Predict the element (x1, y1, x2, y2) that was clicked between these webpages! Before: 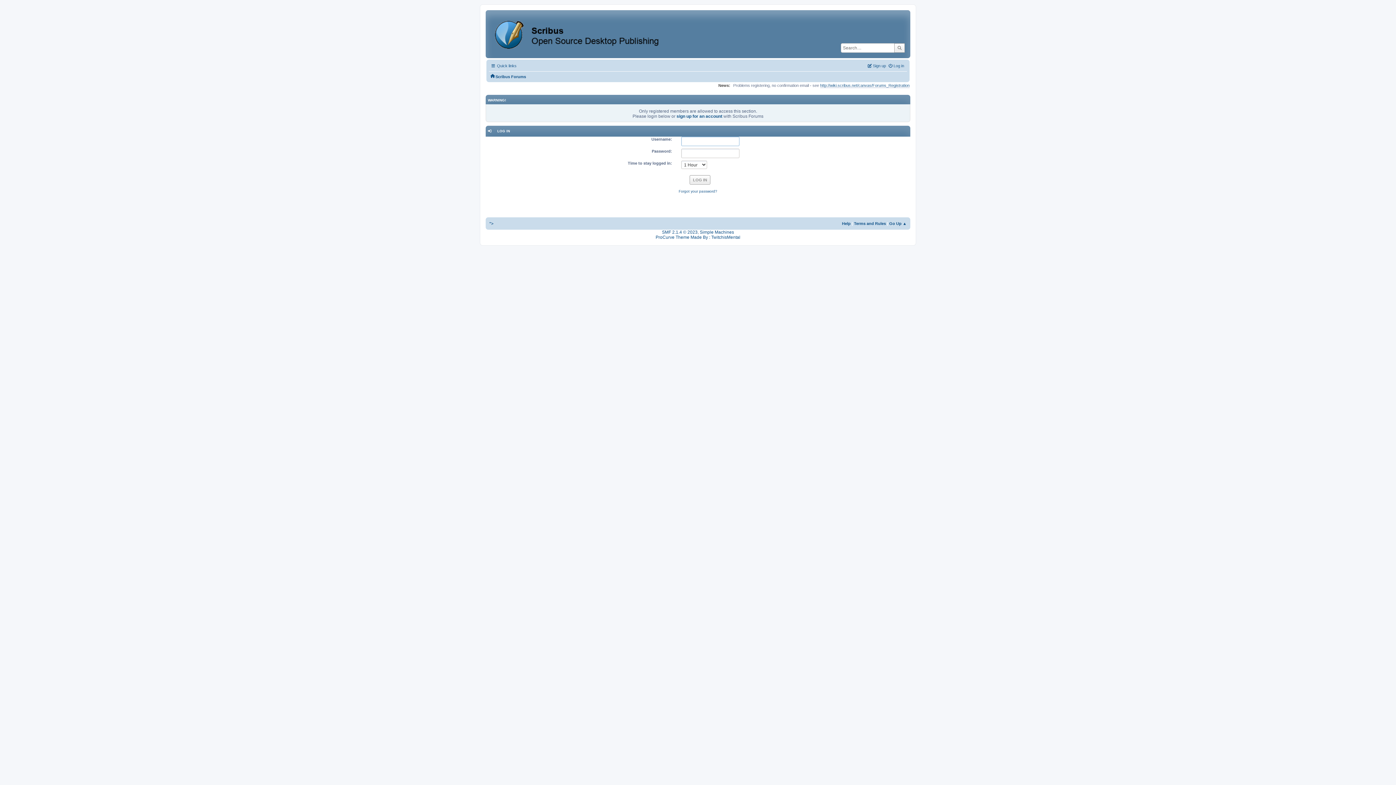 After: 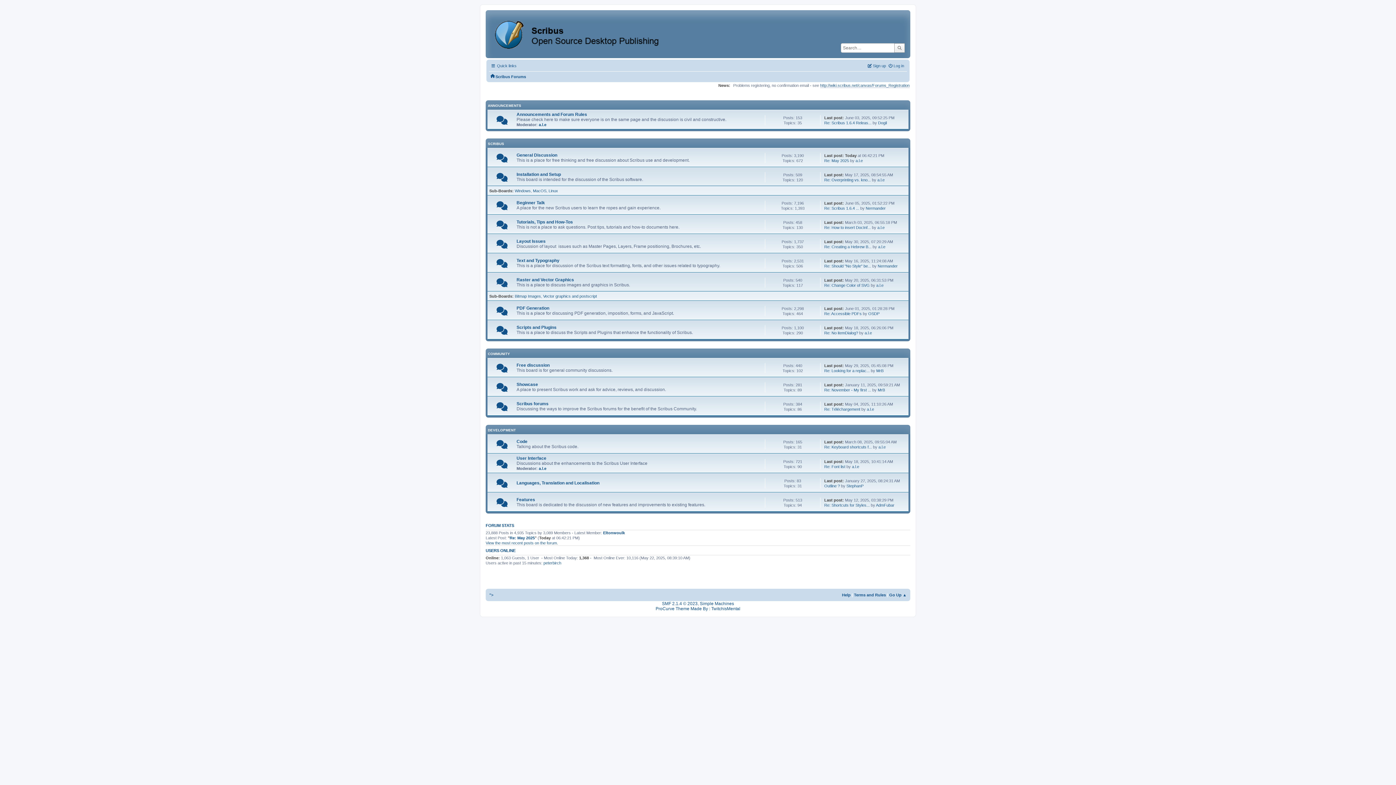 Action: bbox: (490, 72, 494, 80)